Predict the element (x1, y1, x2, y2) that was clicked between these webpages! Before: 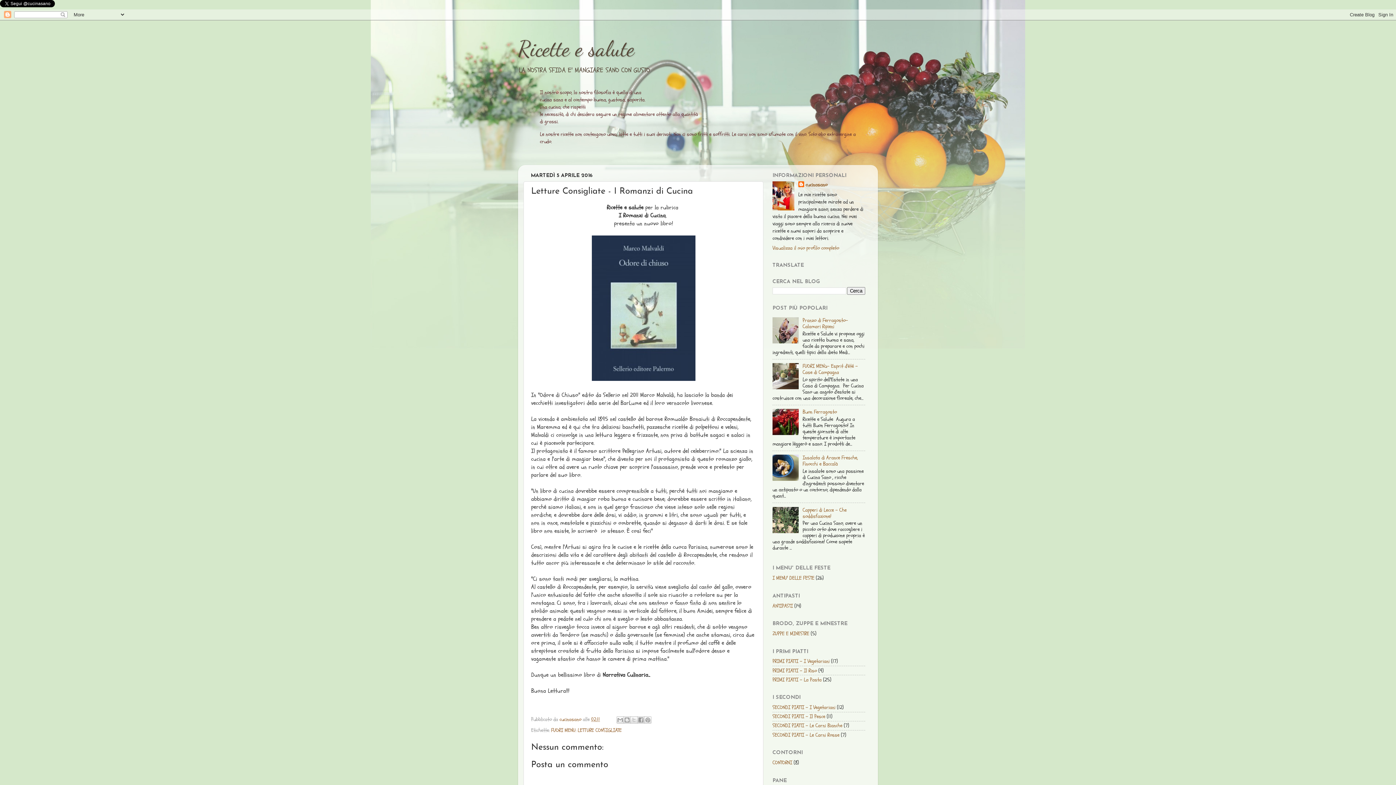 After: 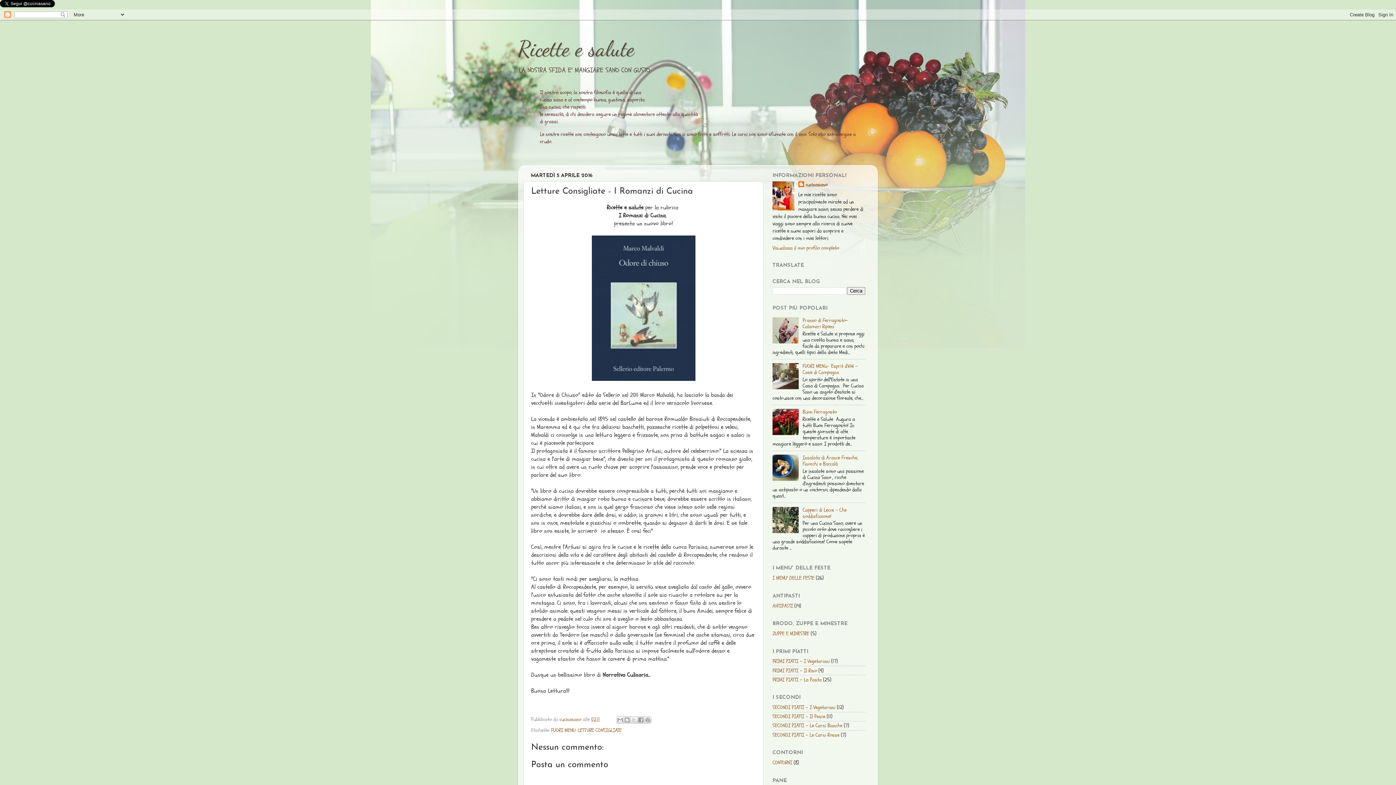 Action: bbox: (772, 528, 801, 535)